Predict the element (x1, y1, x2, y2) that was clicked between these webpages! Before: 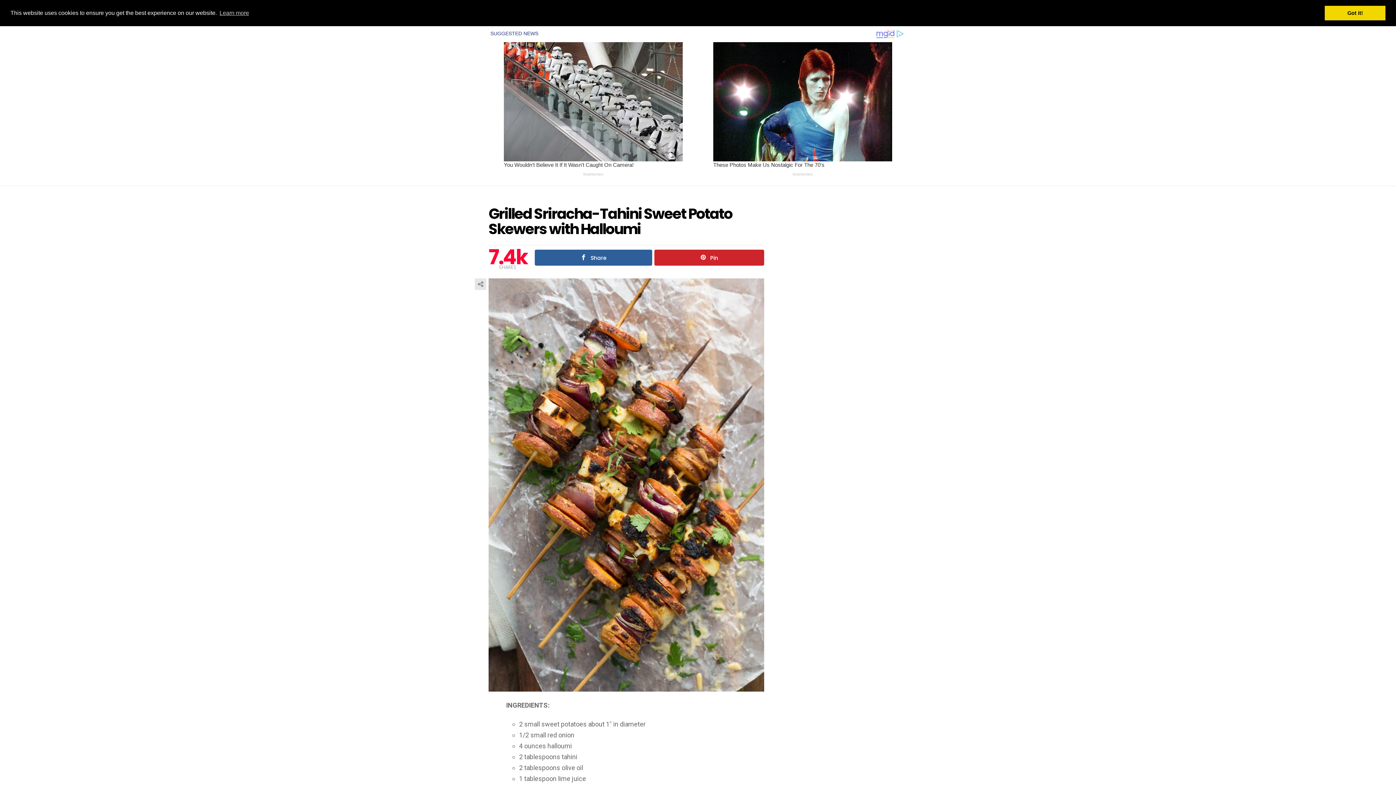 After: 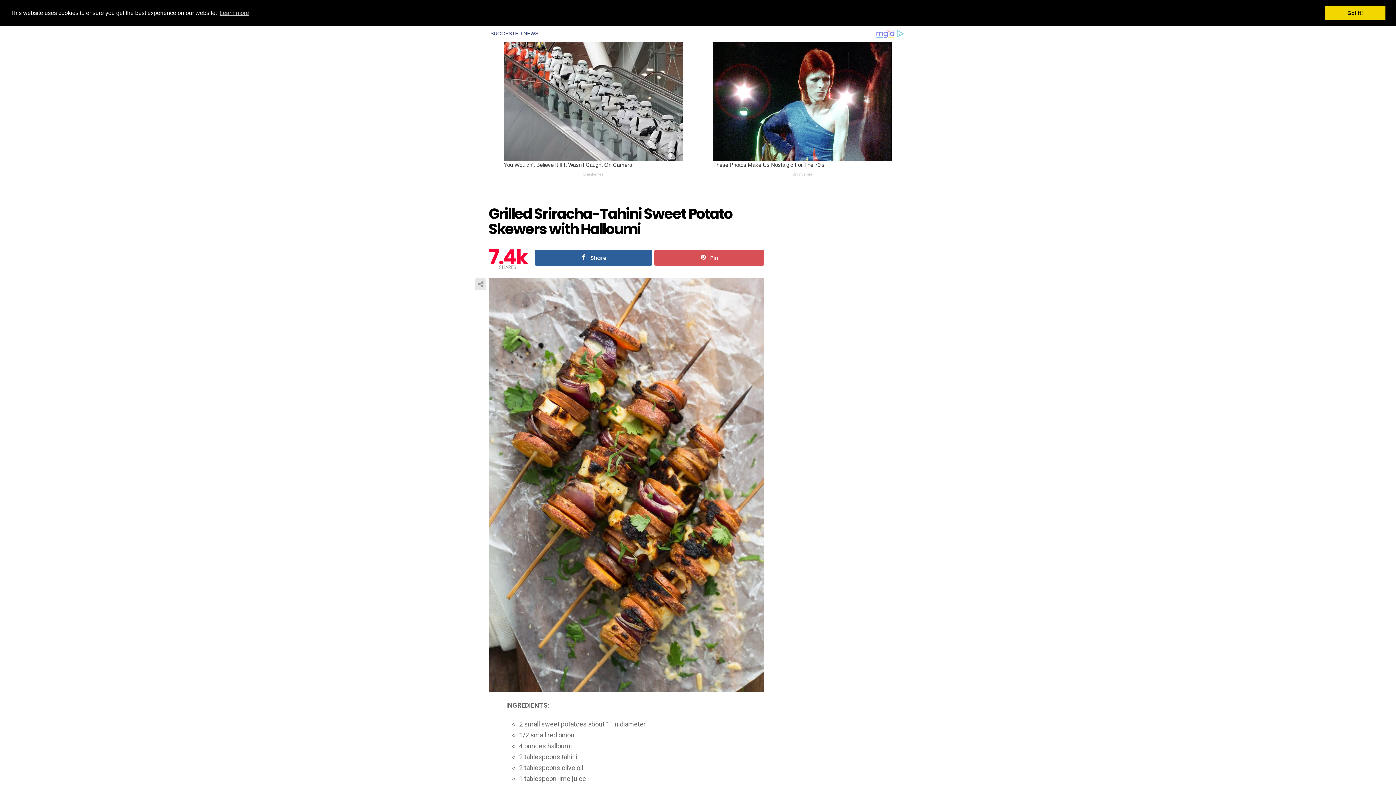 Action: label: Pin bbox: (654, 249, 764, 265)